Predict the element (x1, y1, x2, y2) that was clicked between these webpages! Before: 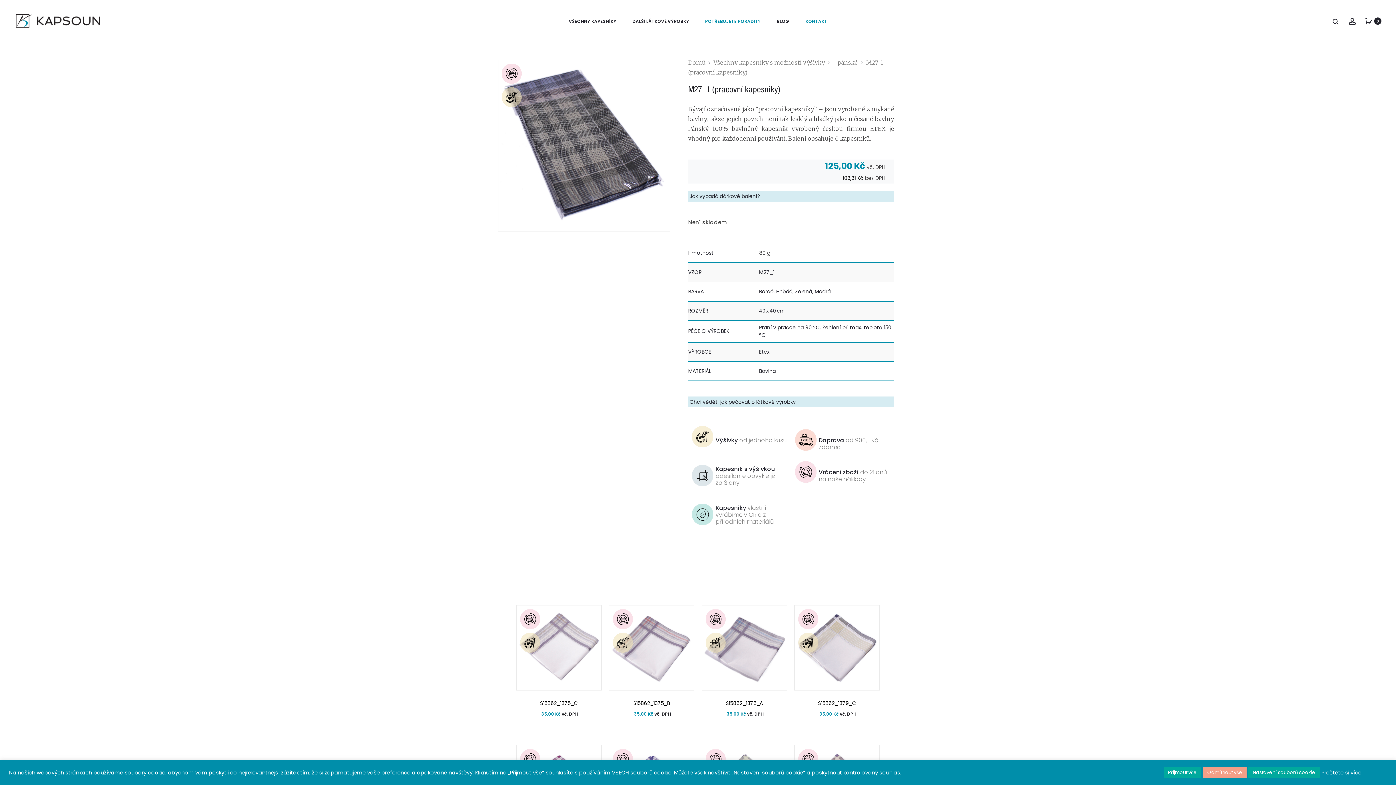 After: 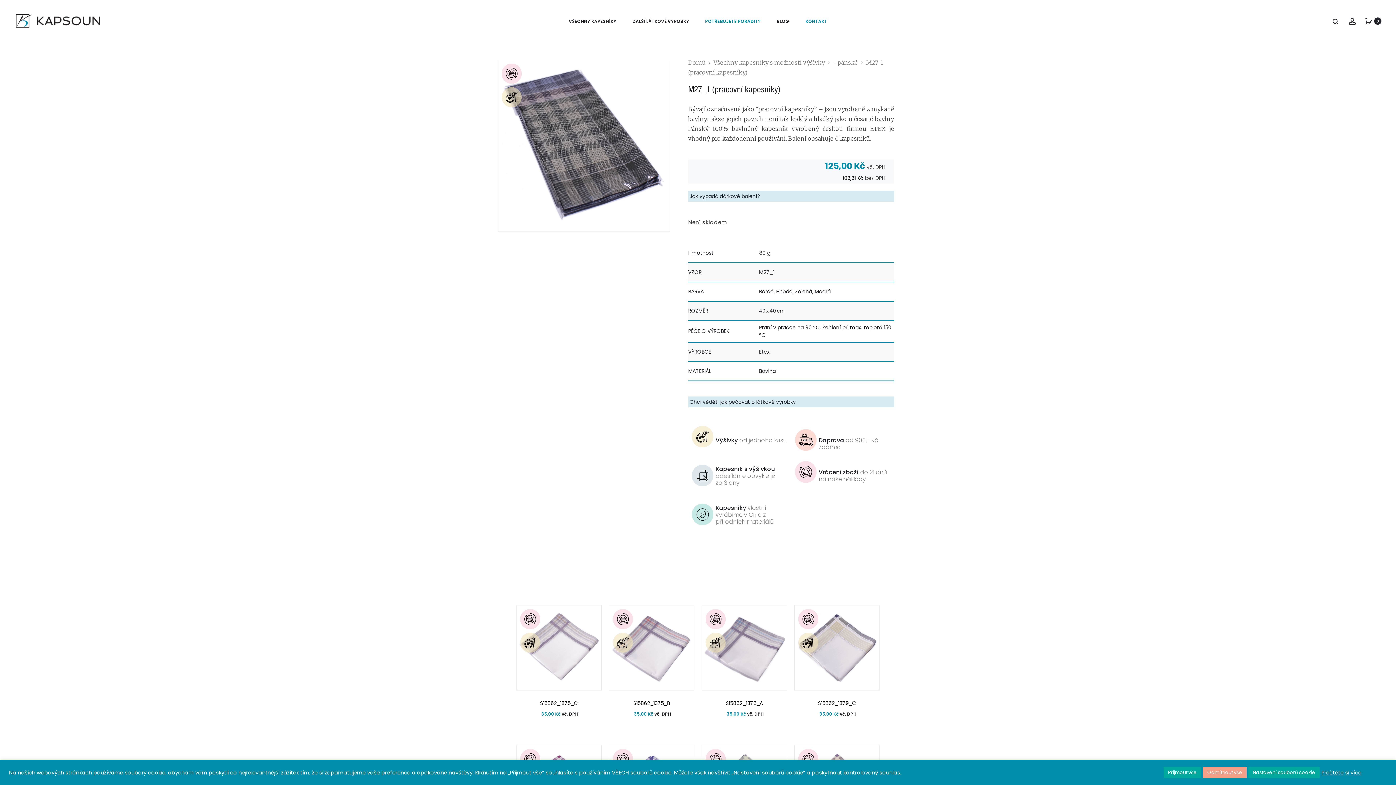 Action: bbox: (692, 510, 713, 518)